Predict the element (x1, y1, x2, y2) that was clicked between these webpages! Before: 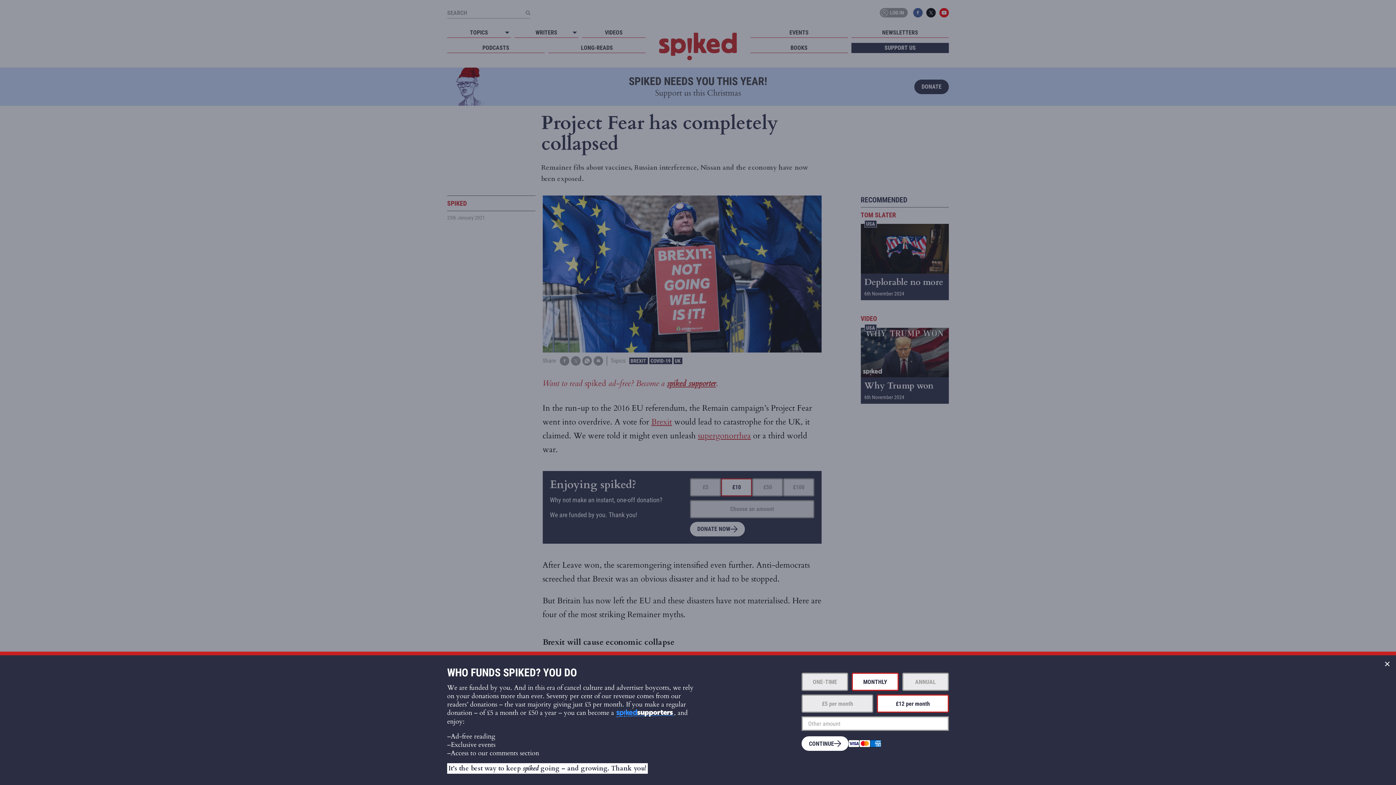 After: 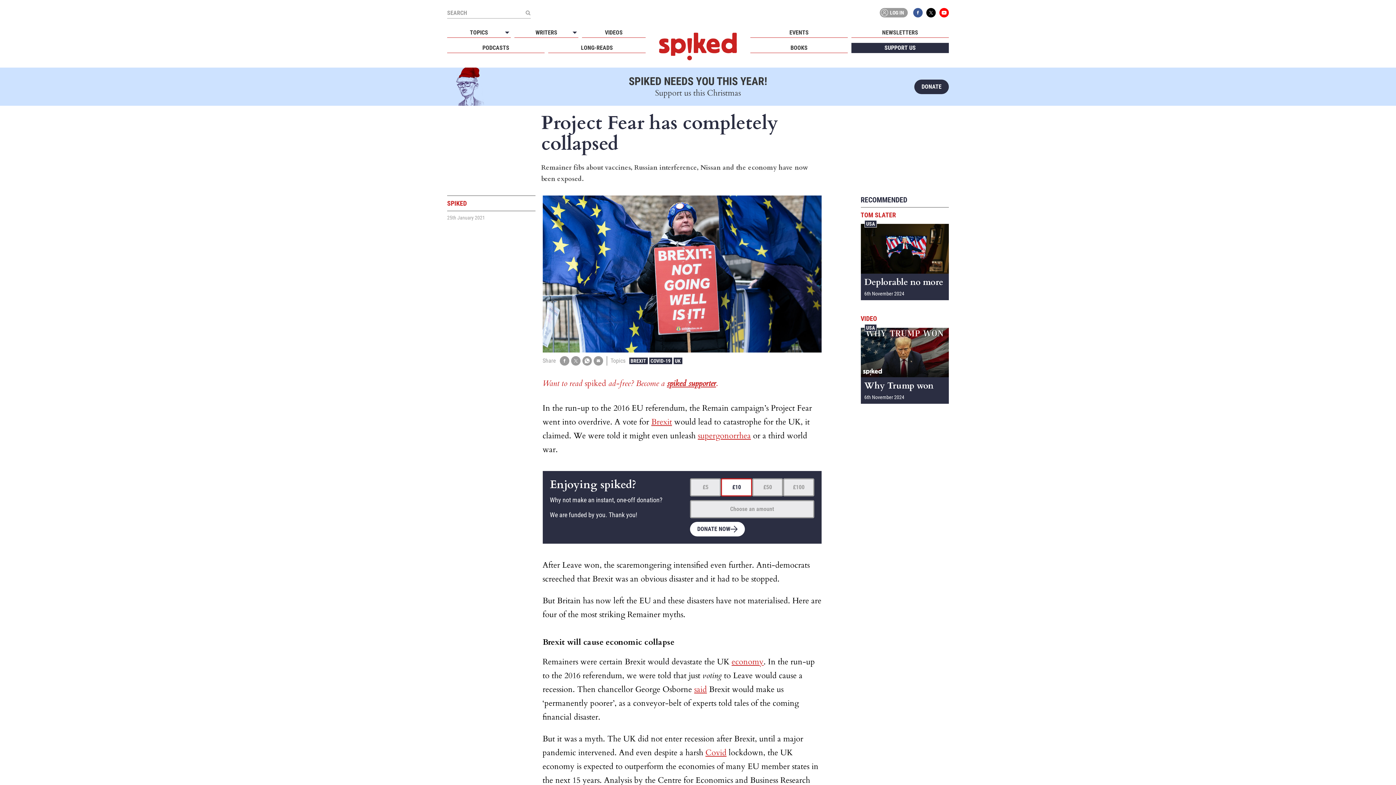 Action: label: Close bbox: (1378, 655, 1396, 673)